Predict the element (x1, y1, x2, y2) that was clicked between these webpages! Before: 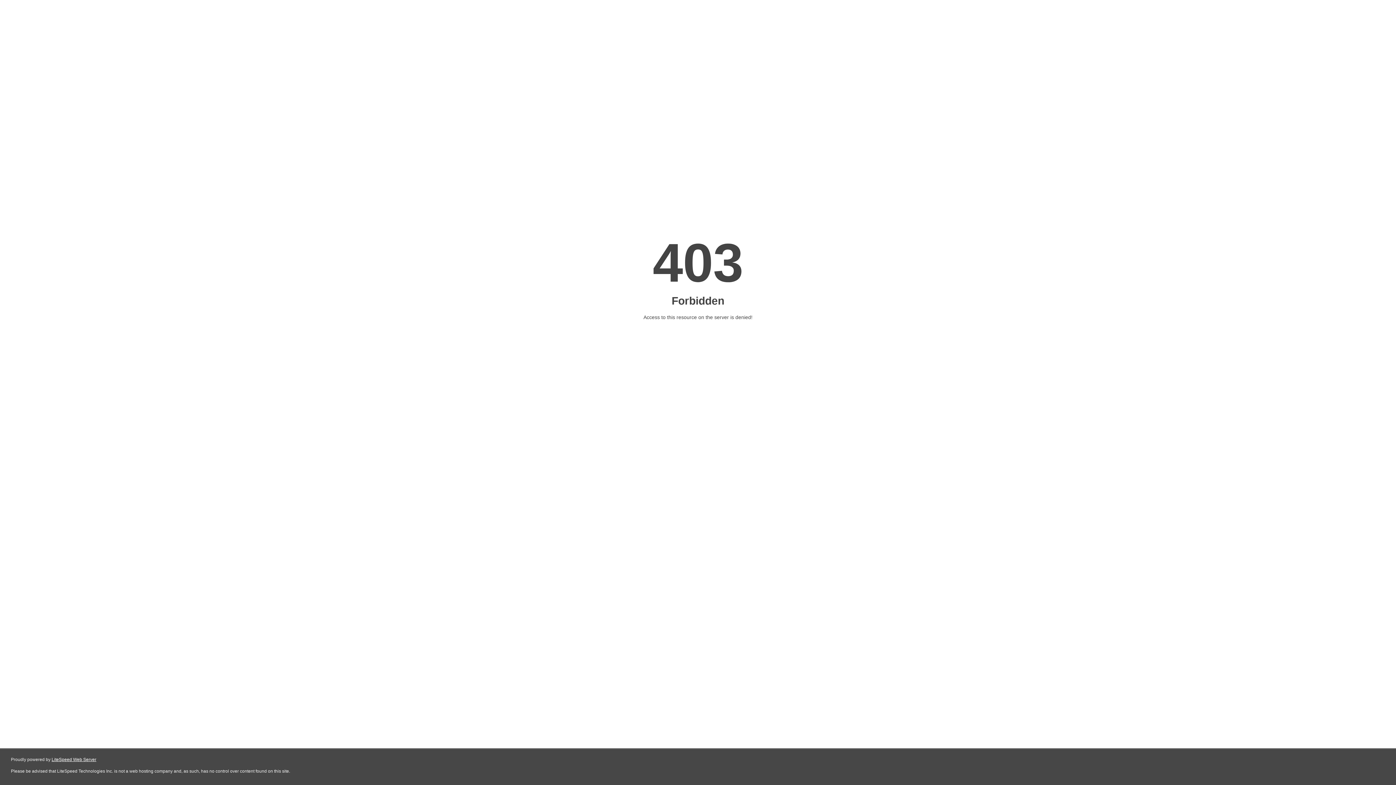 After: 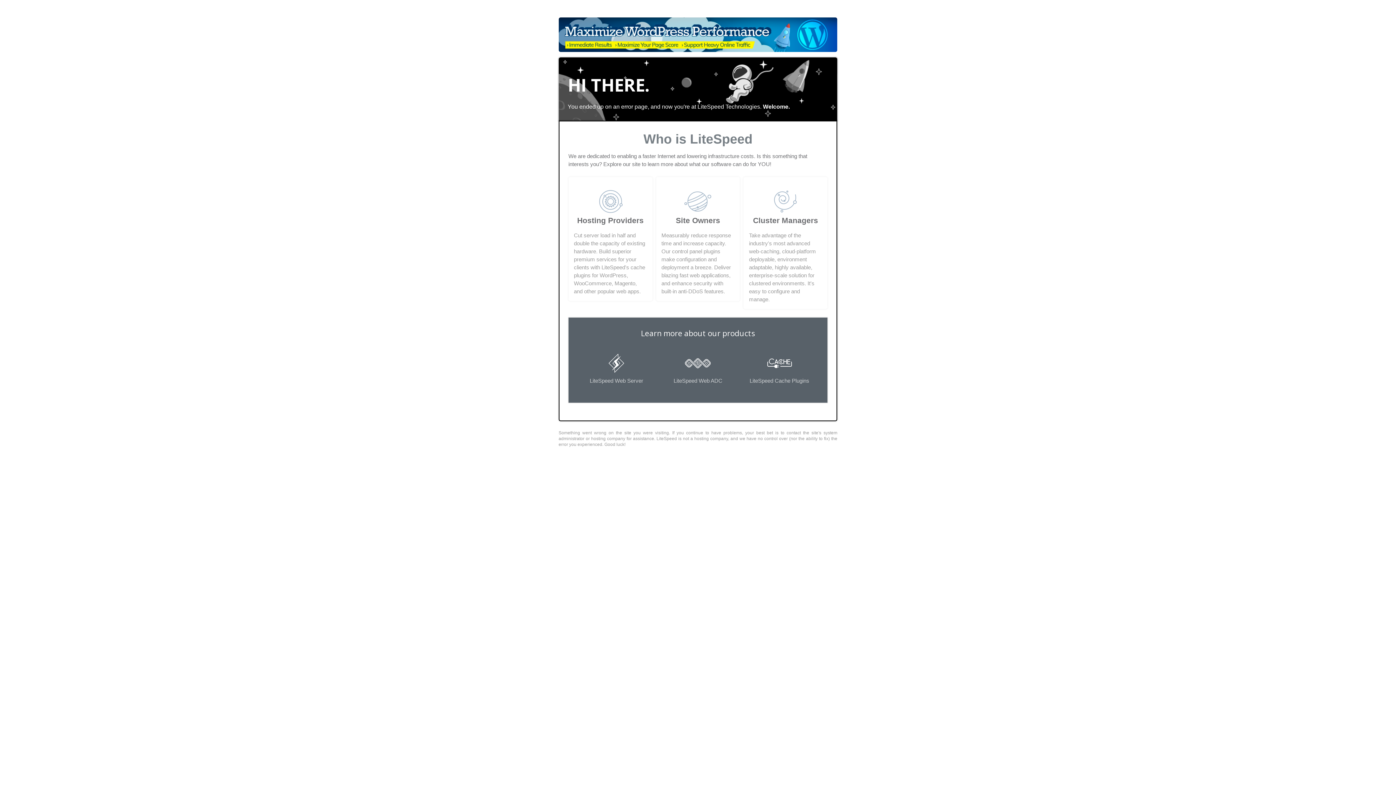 Action: bbox: (51, 757, 96, 762) label: LiteSpeed Web Server